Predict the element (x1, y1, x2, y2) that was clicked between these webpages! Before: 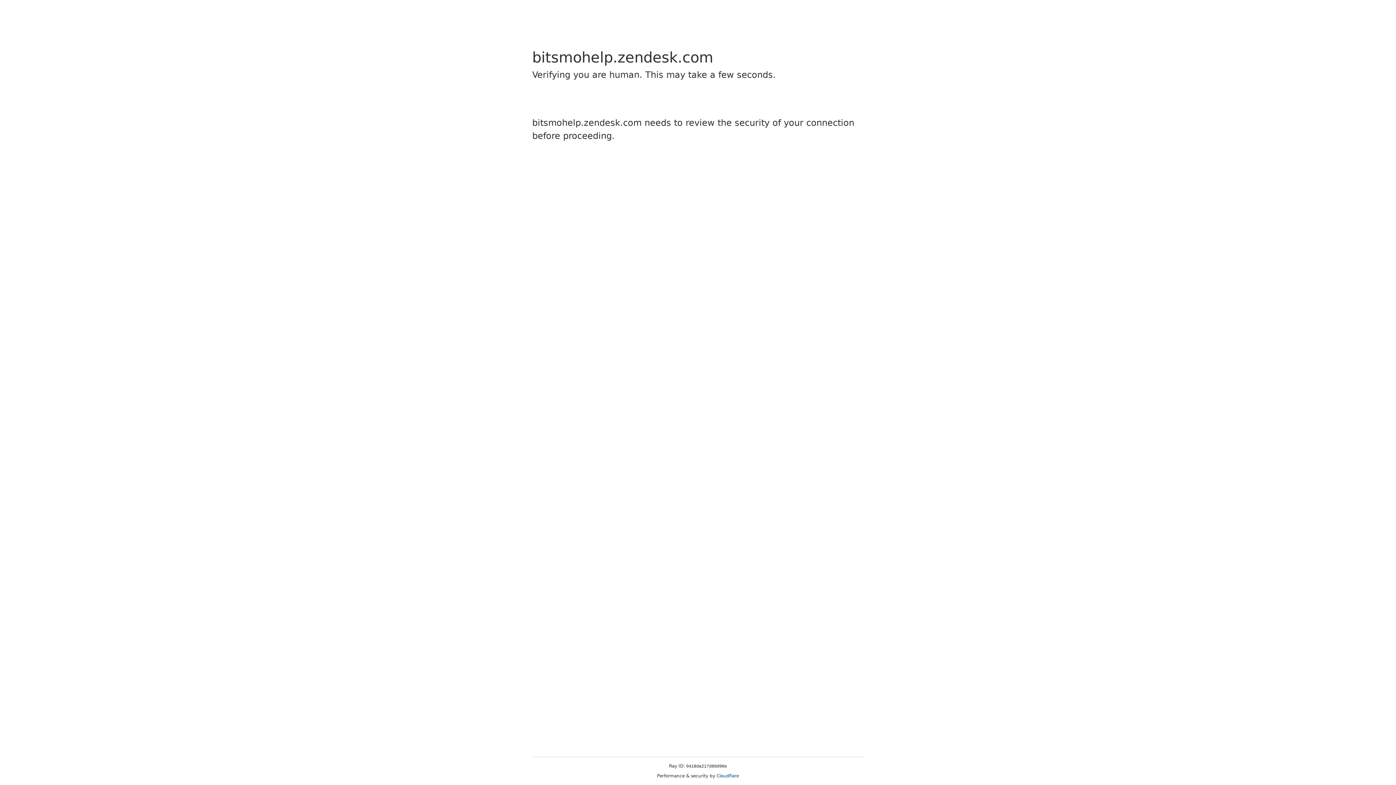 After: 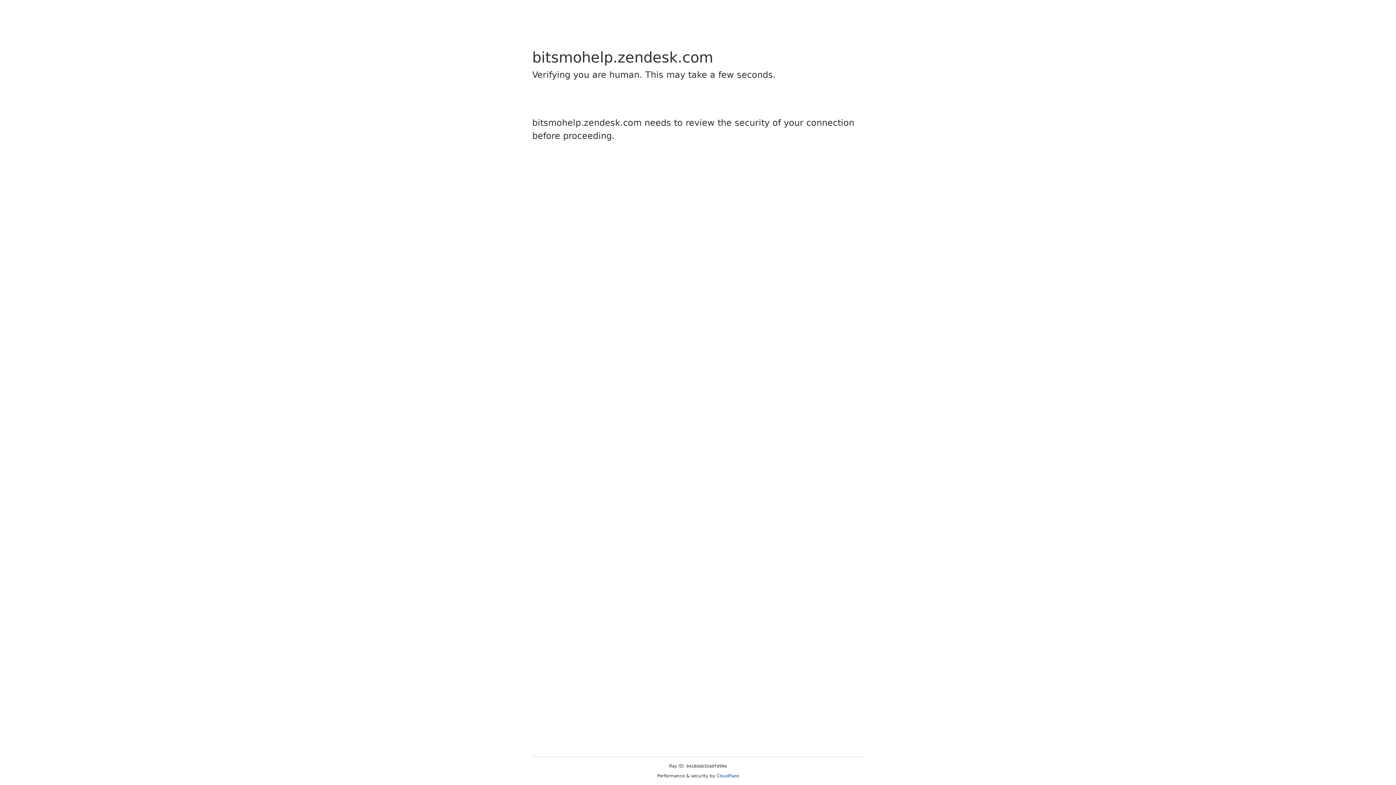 Action: bbox: (716, 773, 739, 778) label: Cloudflare